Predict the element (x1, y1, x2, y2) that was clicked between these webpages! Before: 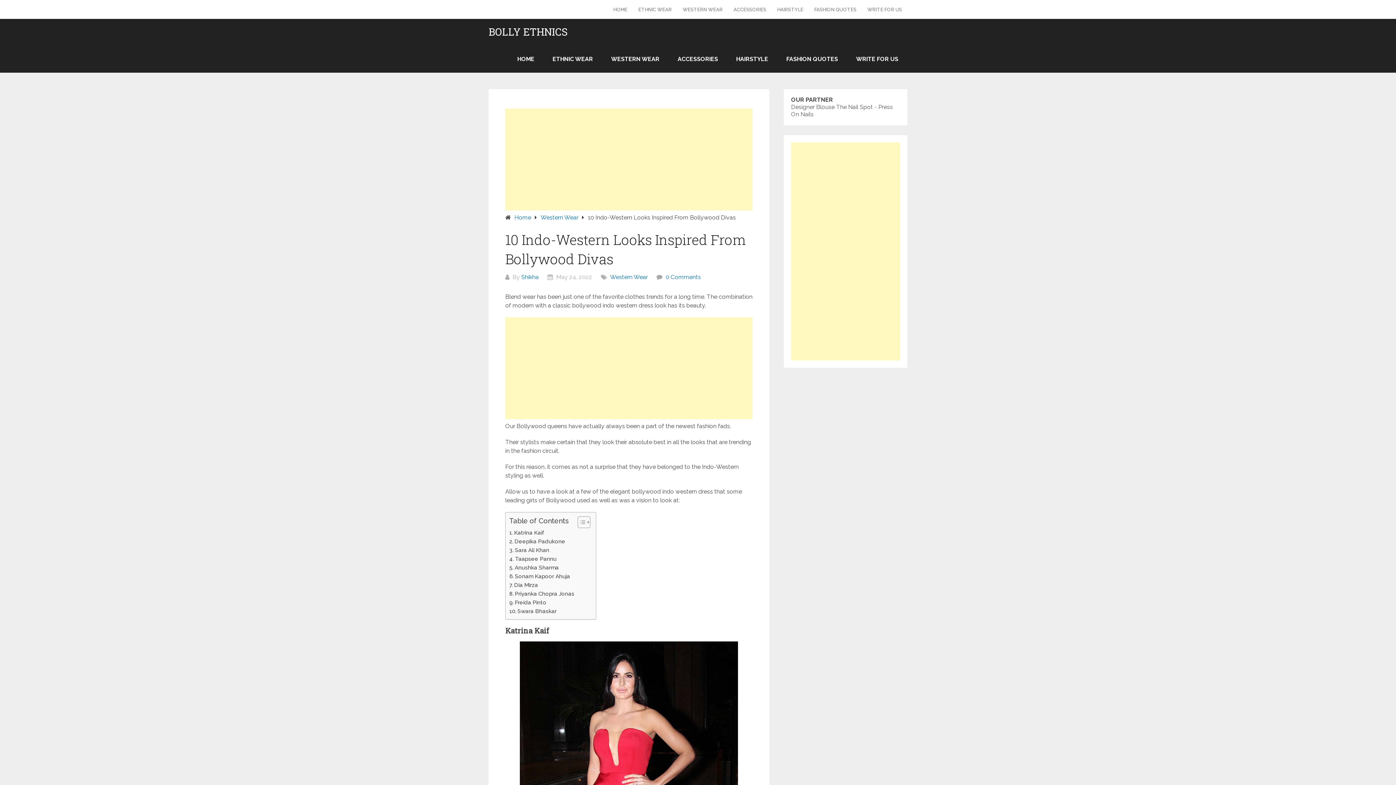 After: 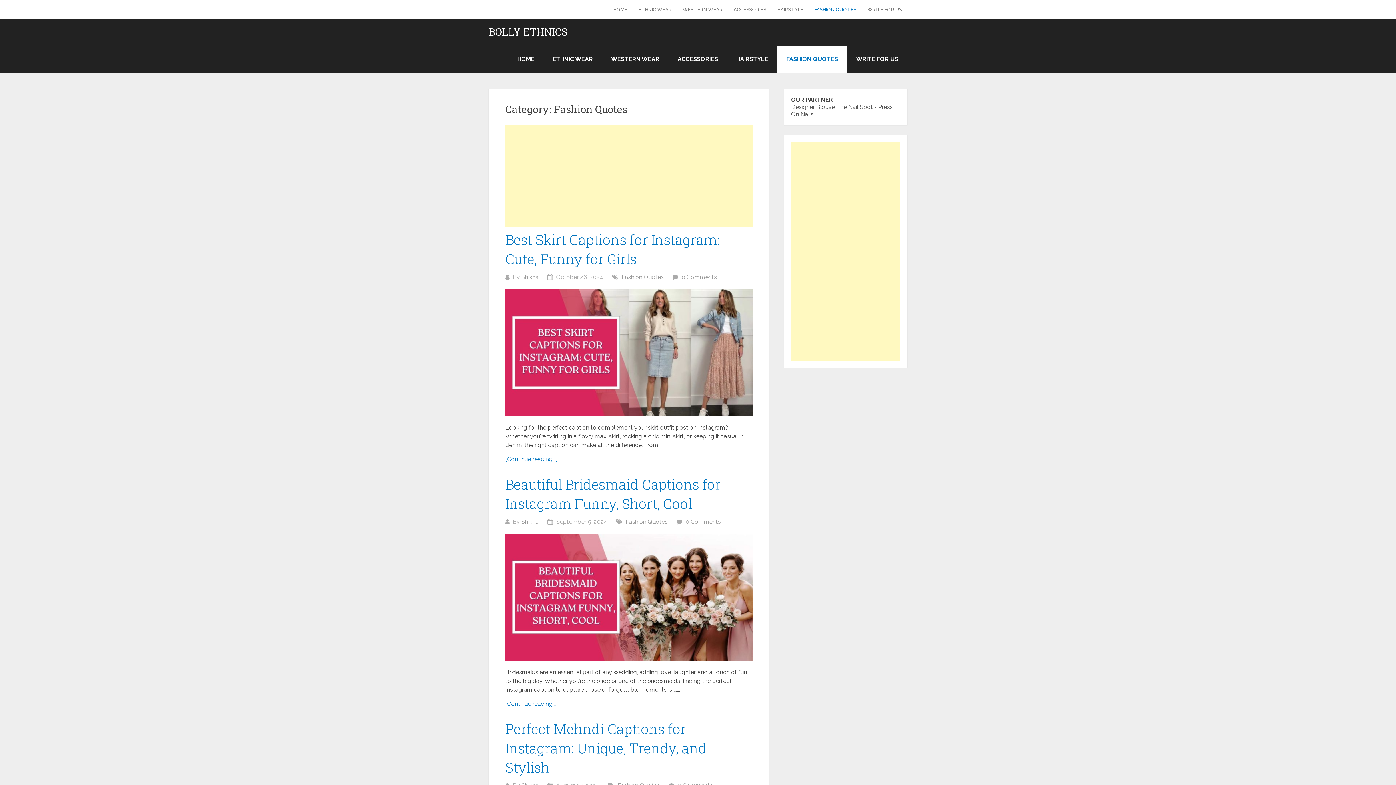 Action: label: FASHION QUOTES bbox: (777, 45, 847, 72)